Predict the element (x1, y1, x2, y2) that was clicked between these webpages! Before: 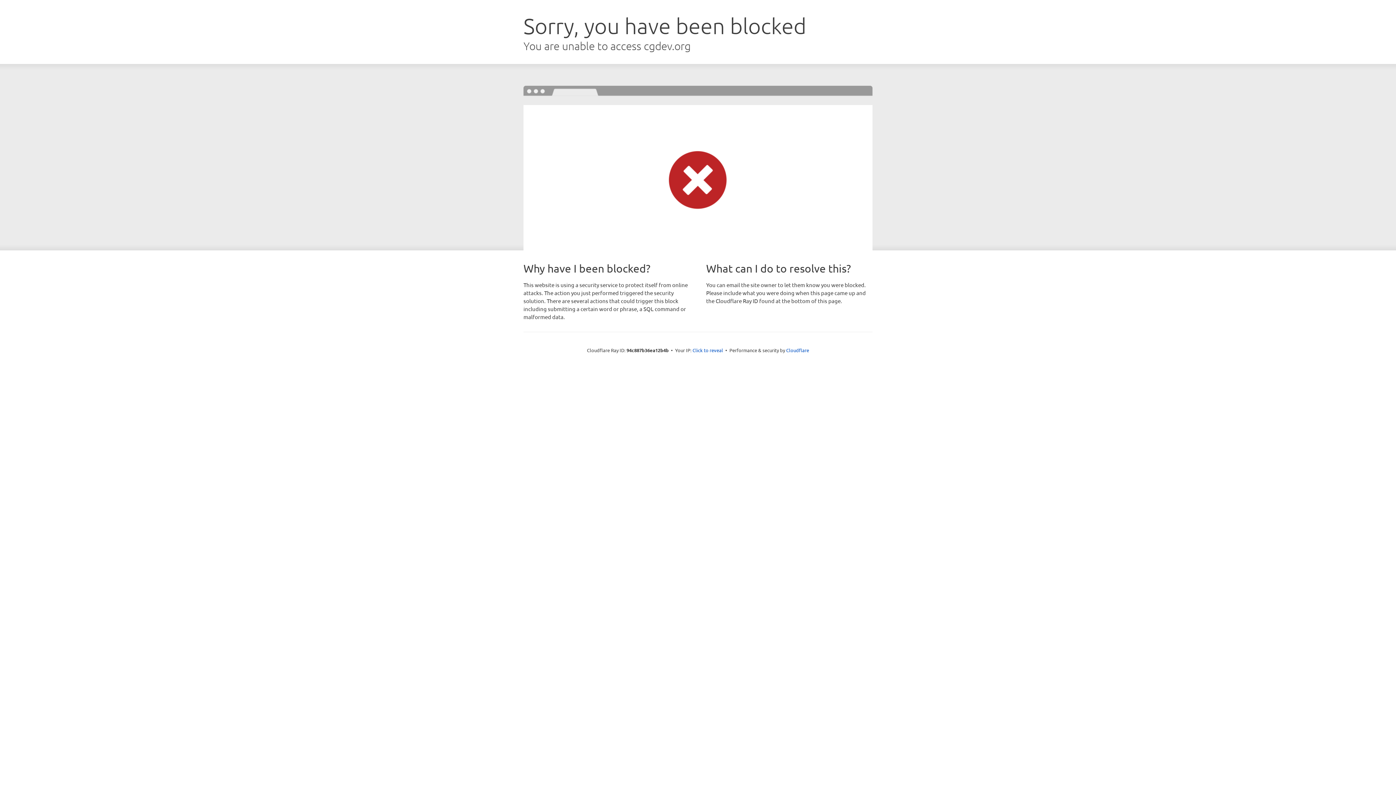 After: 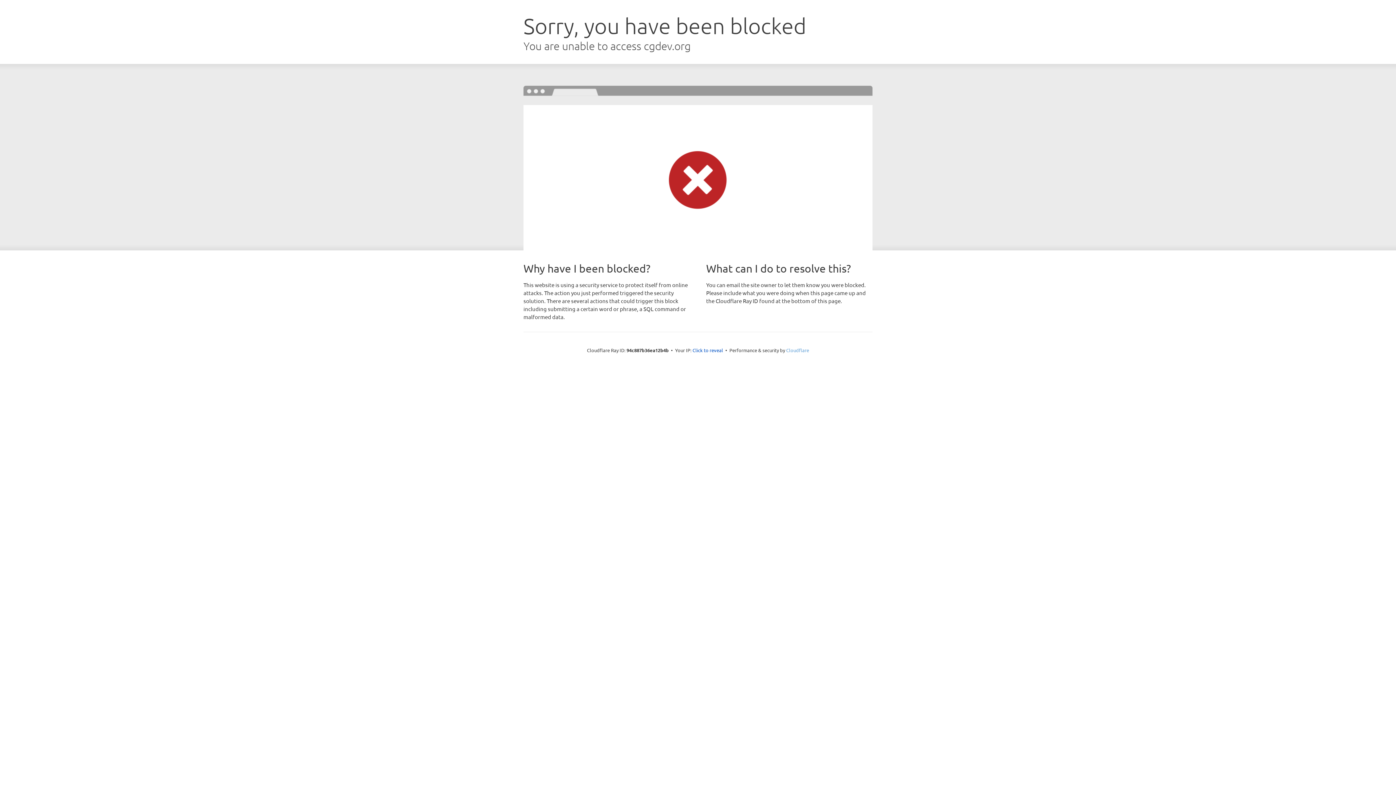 Action: label: Cloudflare bbox: (786, 347, 809, 353)